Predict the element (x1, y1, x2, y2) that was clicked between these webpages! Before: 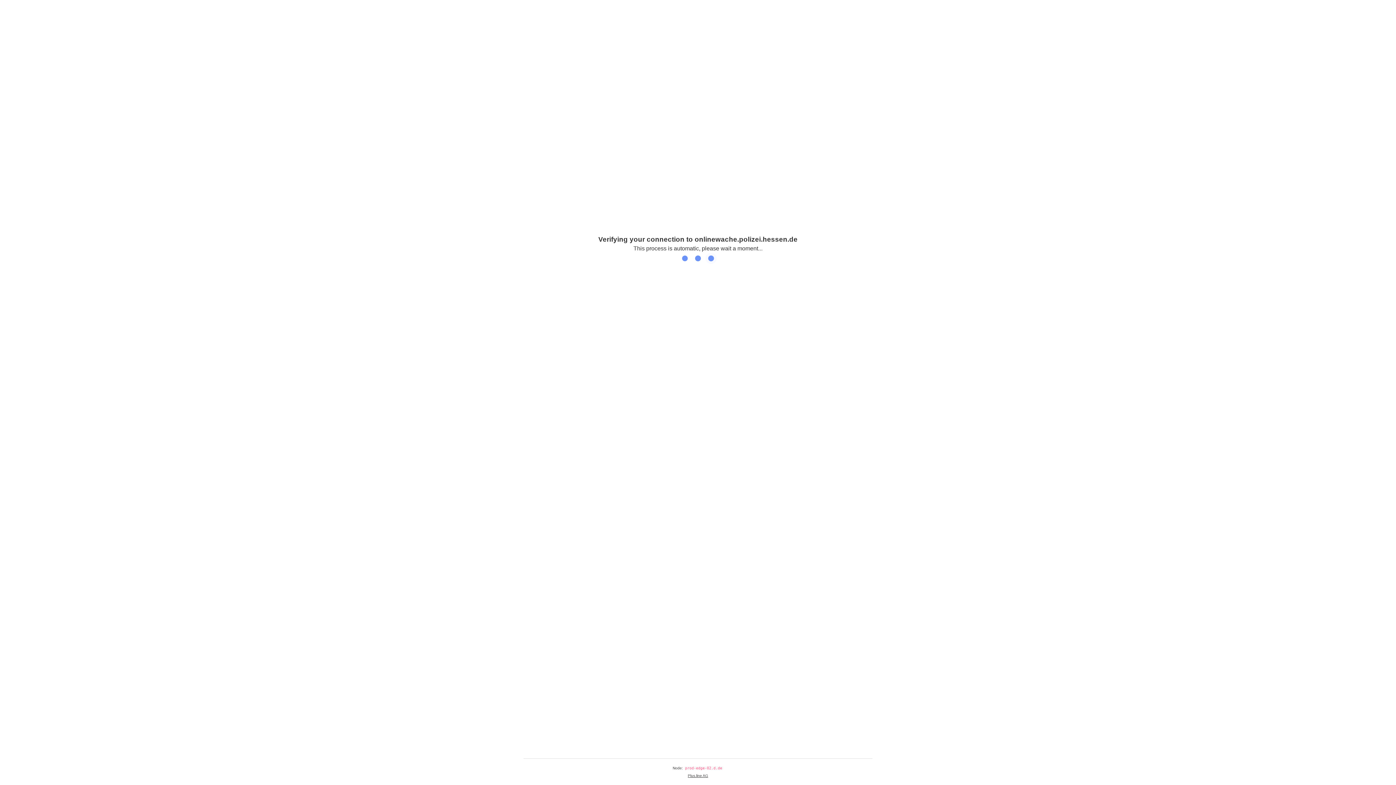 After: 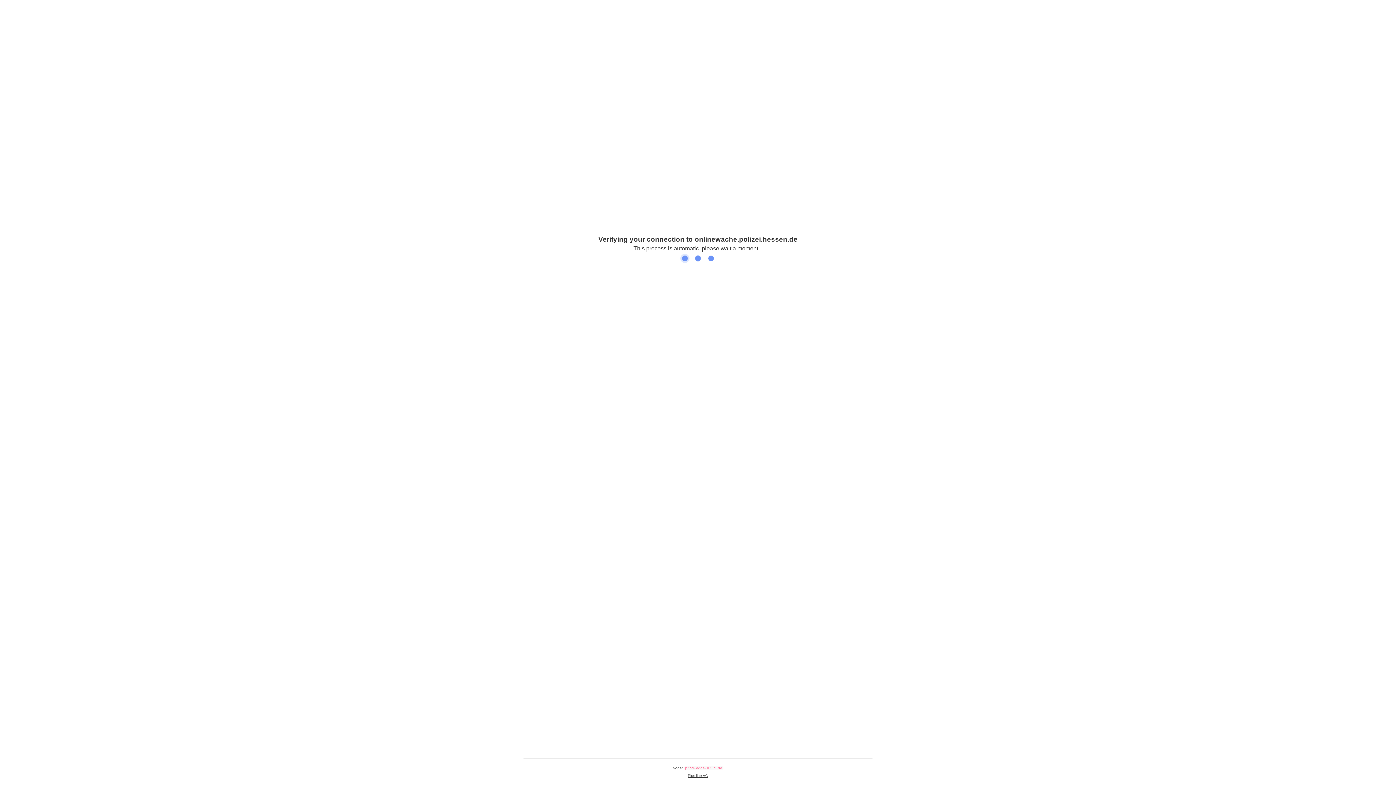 Action: bbox: (688, 774, 708, 778) label: Plus.line AG